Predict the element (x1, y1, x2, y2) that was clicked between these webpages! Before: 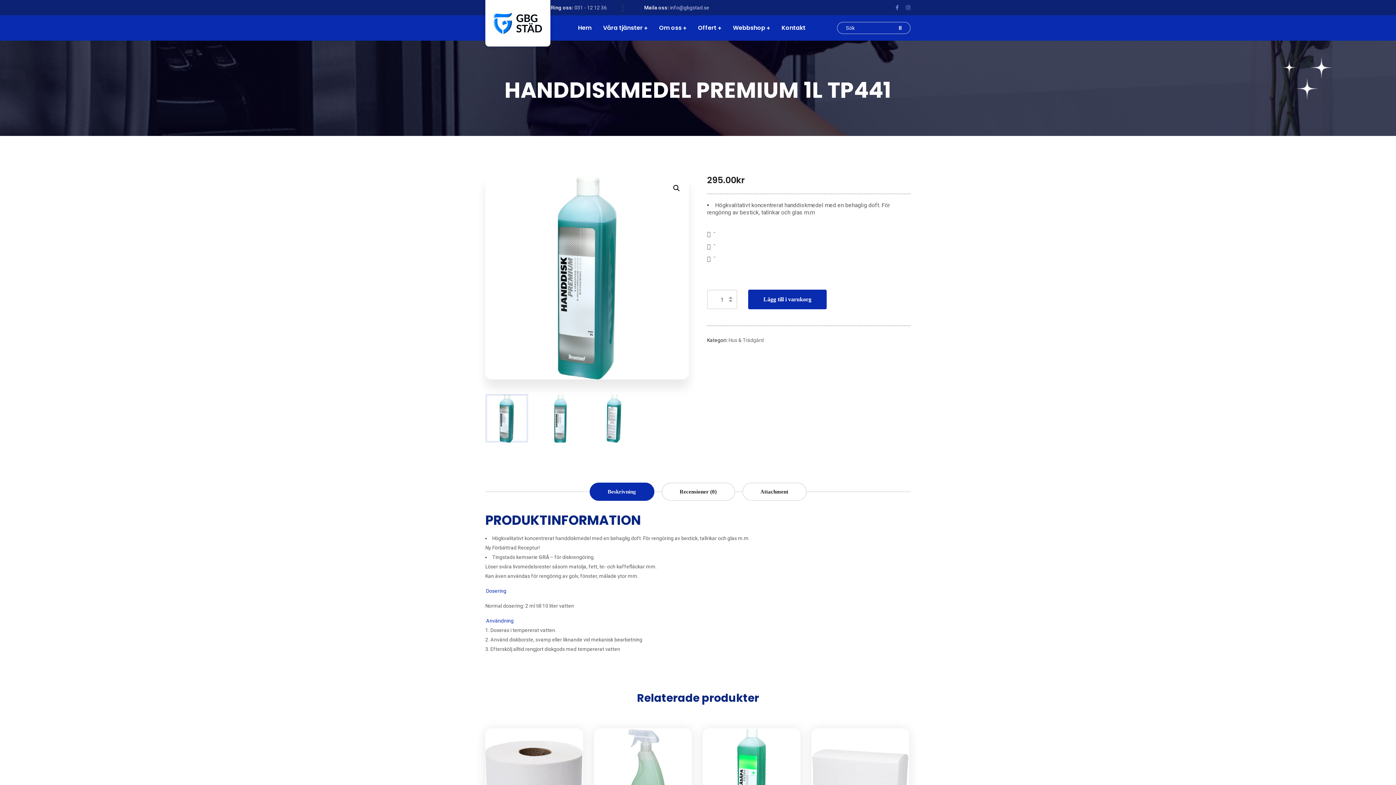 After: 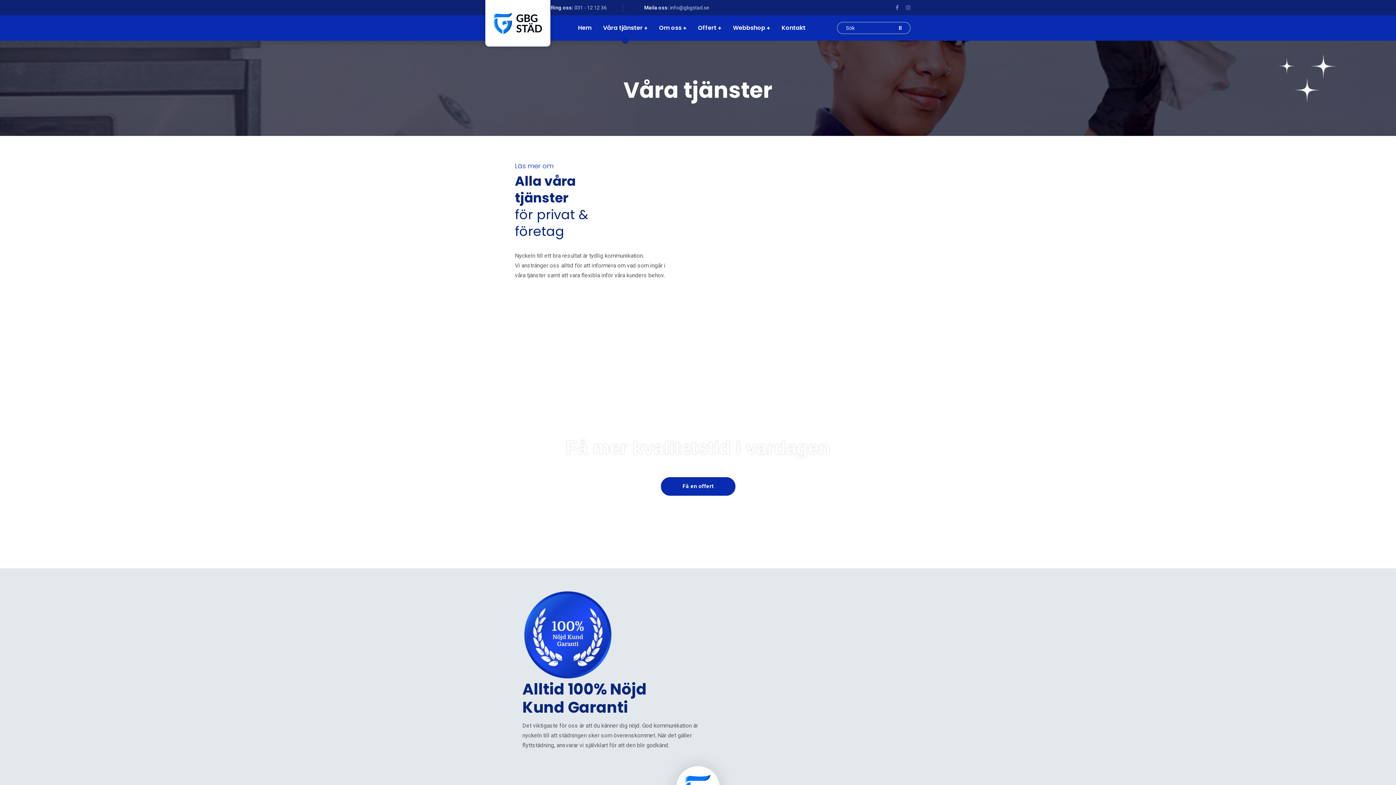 Action: label: Våra tjänster bbox: (603, 15, 647, 40)